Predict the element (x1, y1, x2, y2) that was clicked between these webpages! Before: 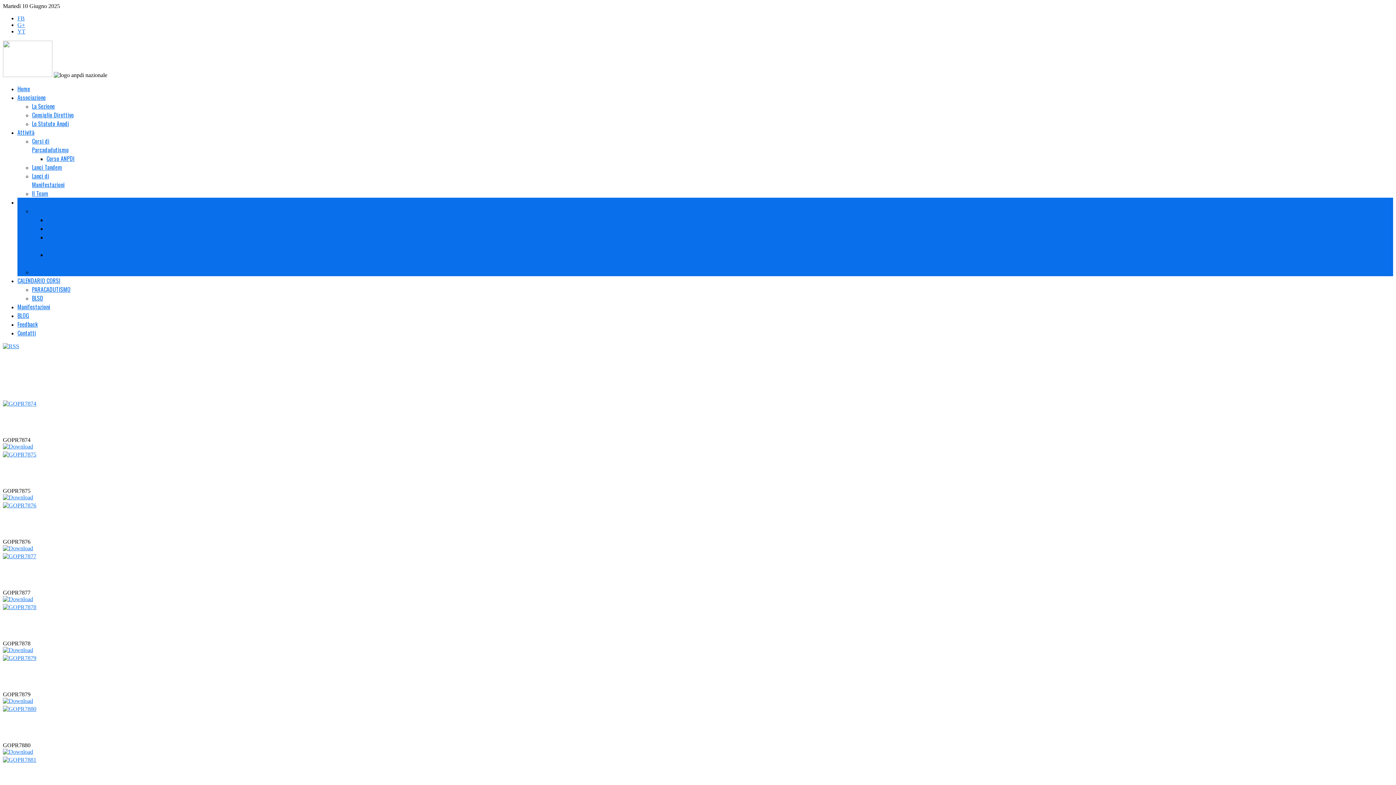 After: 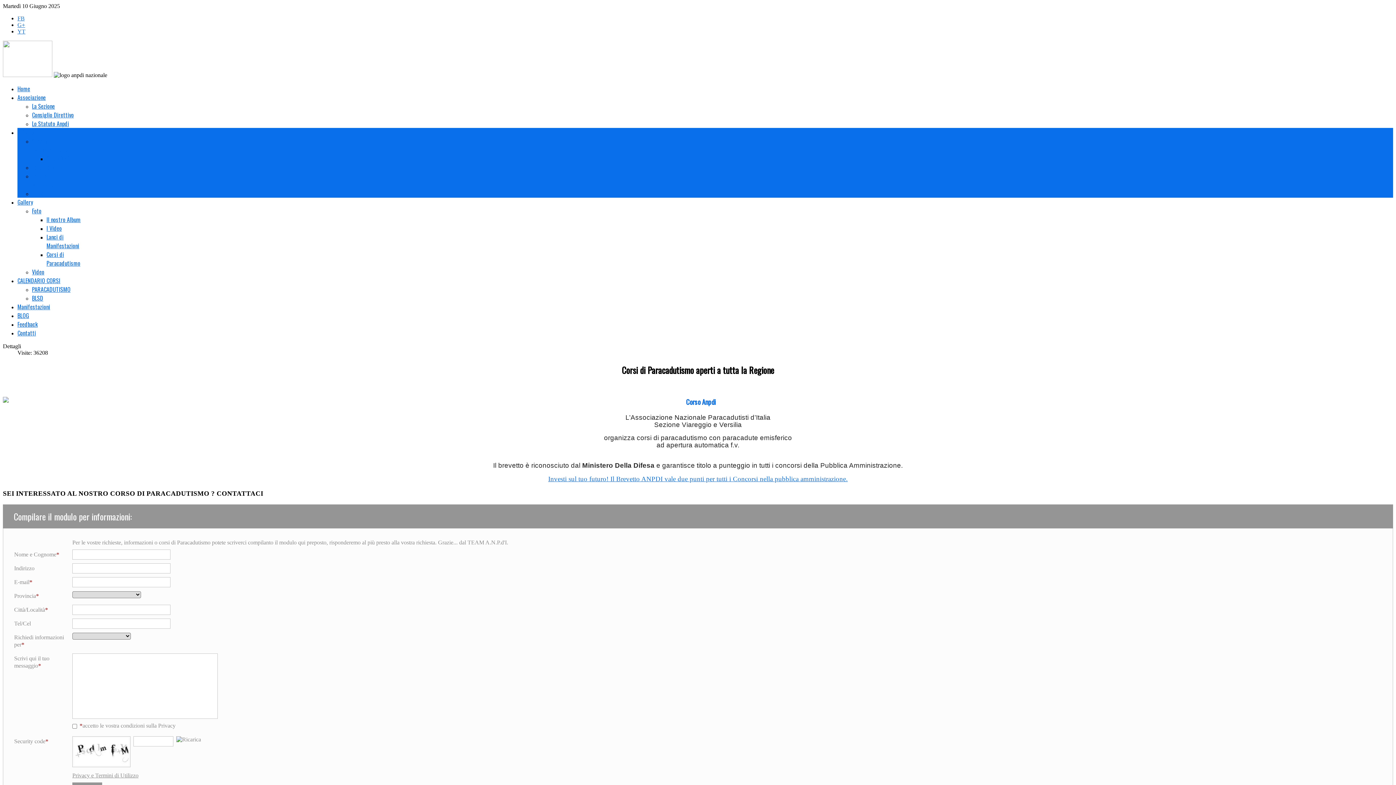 Action: label: Corso ANPDI bbox: (46, 154, 74, 162)